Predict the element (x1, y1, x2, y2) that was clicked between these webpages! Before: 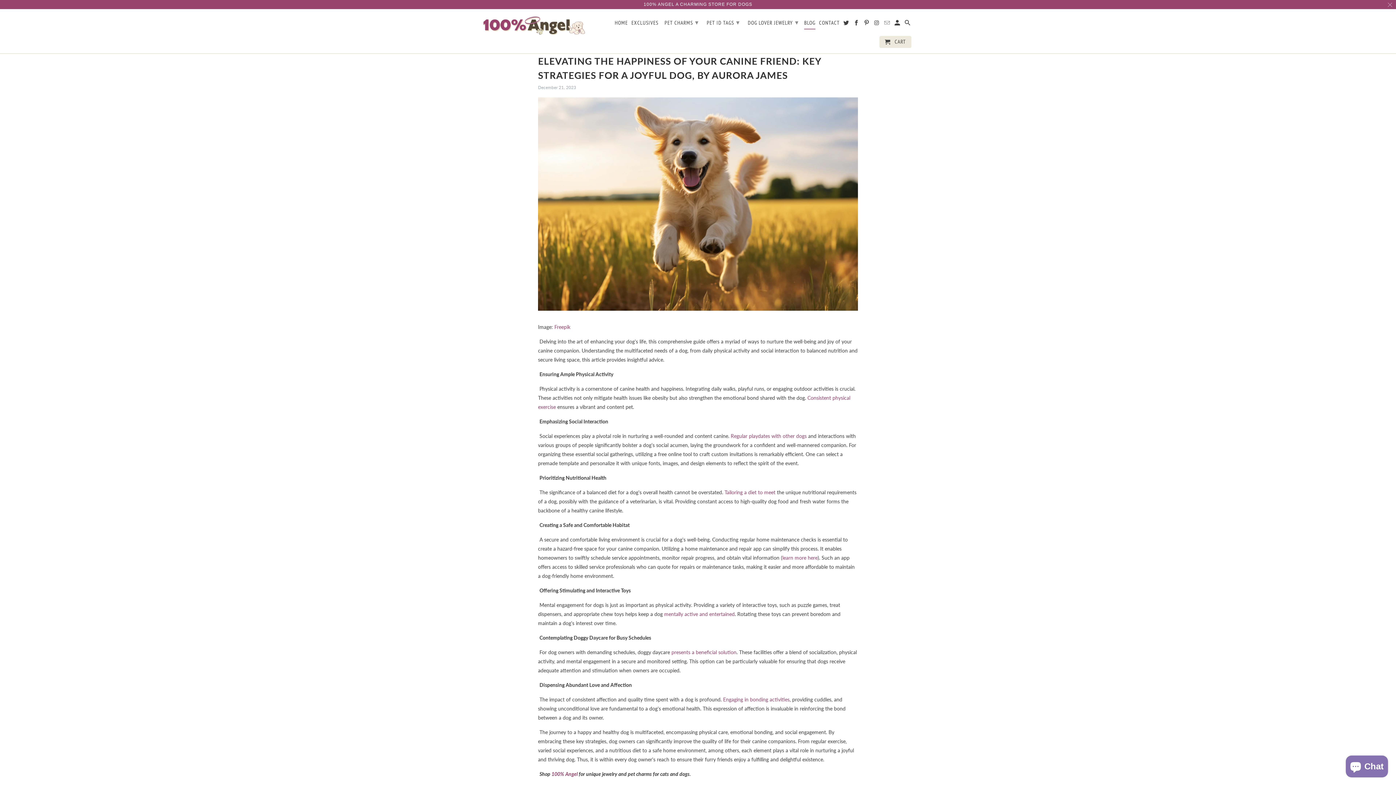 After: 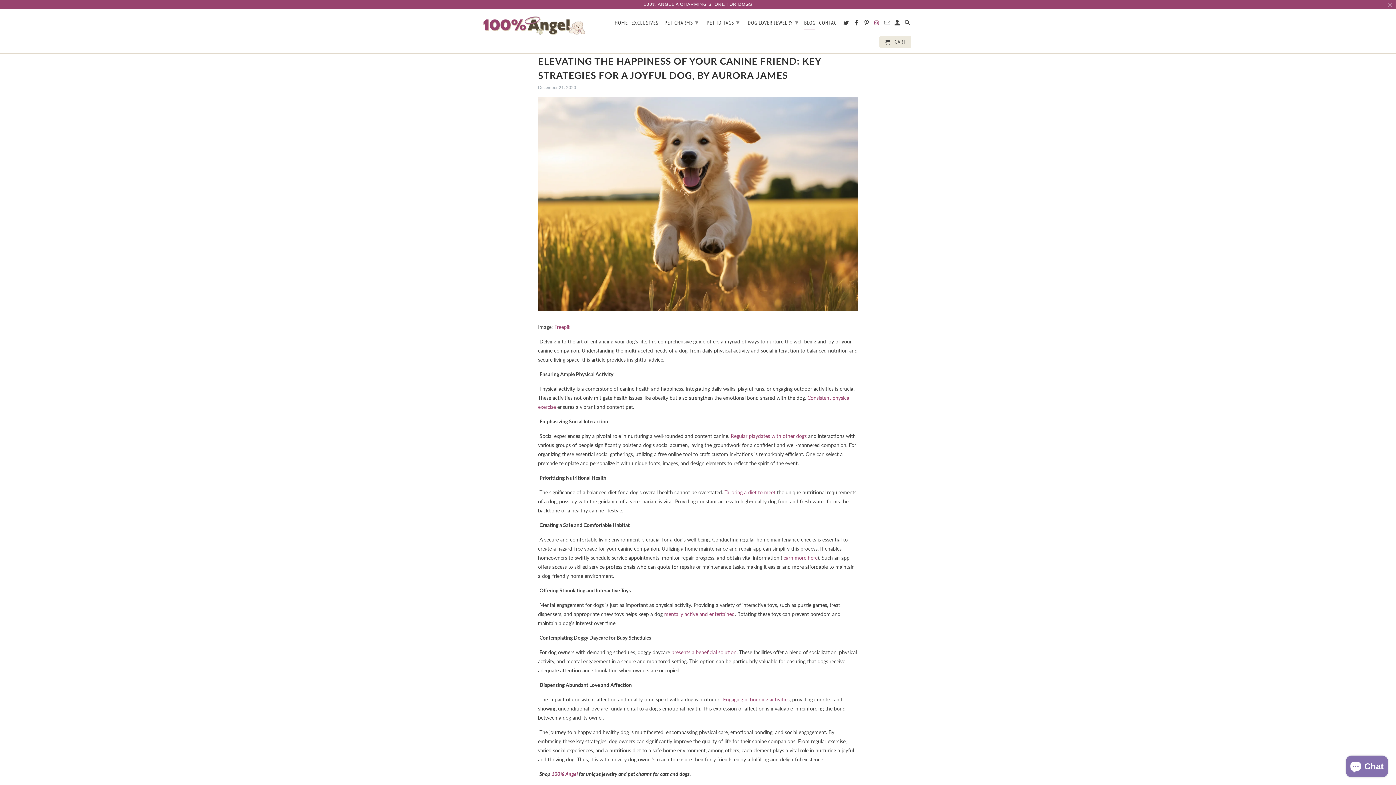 Action: bbox: (874, 19, 880, 28)